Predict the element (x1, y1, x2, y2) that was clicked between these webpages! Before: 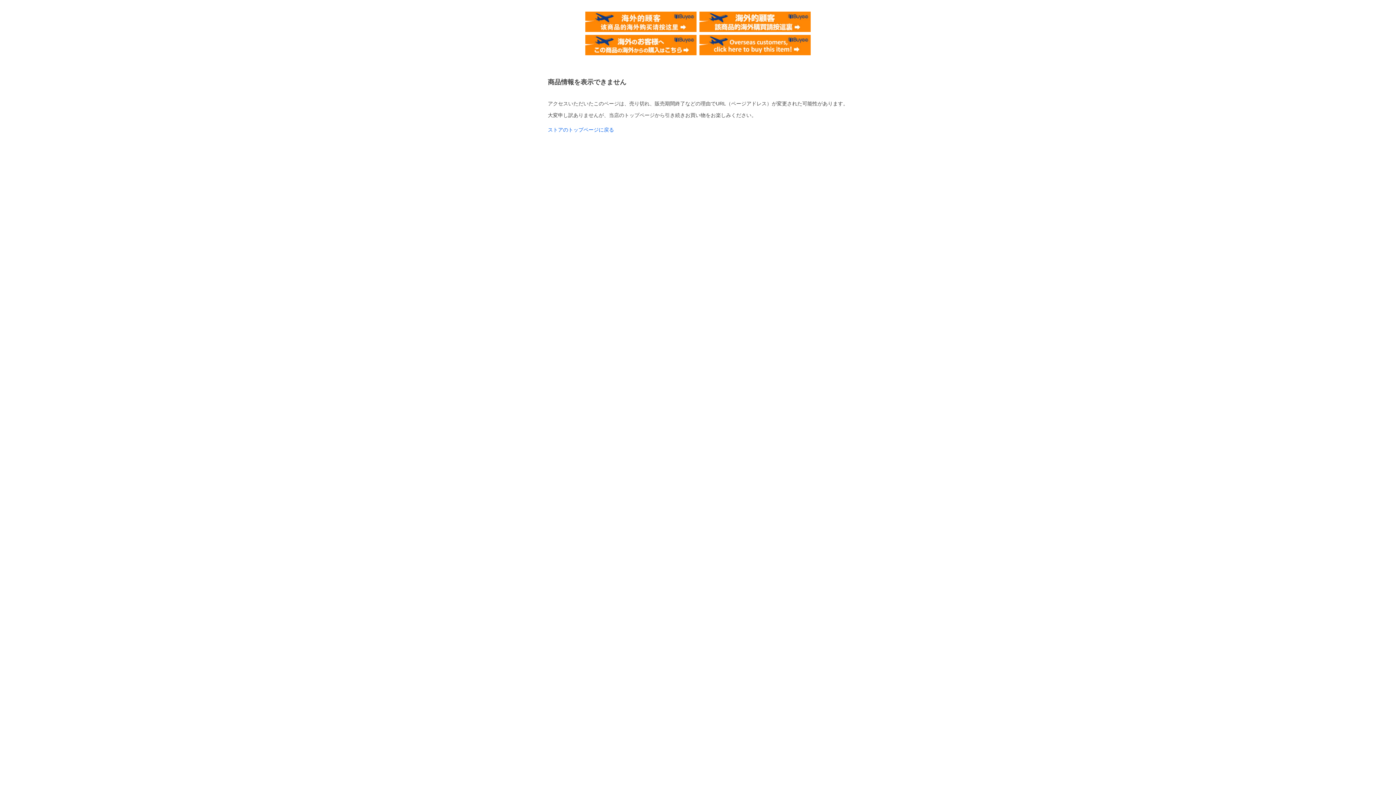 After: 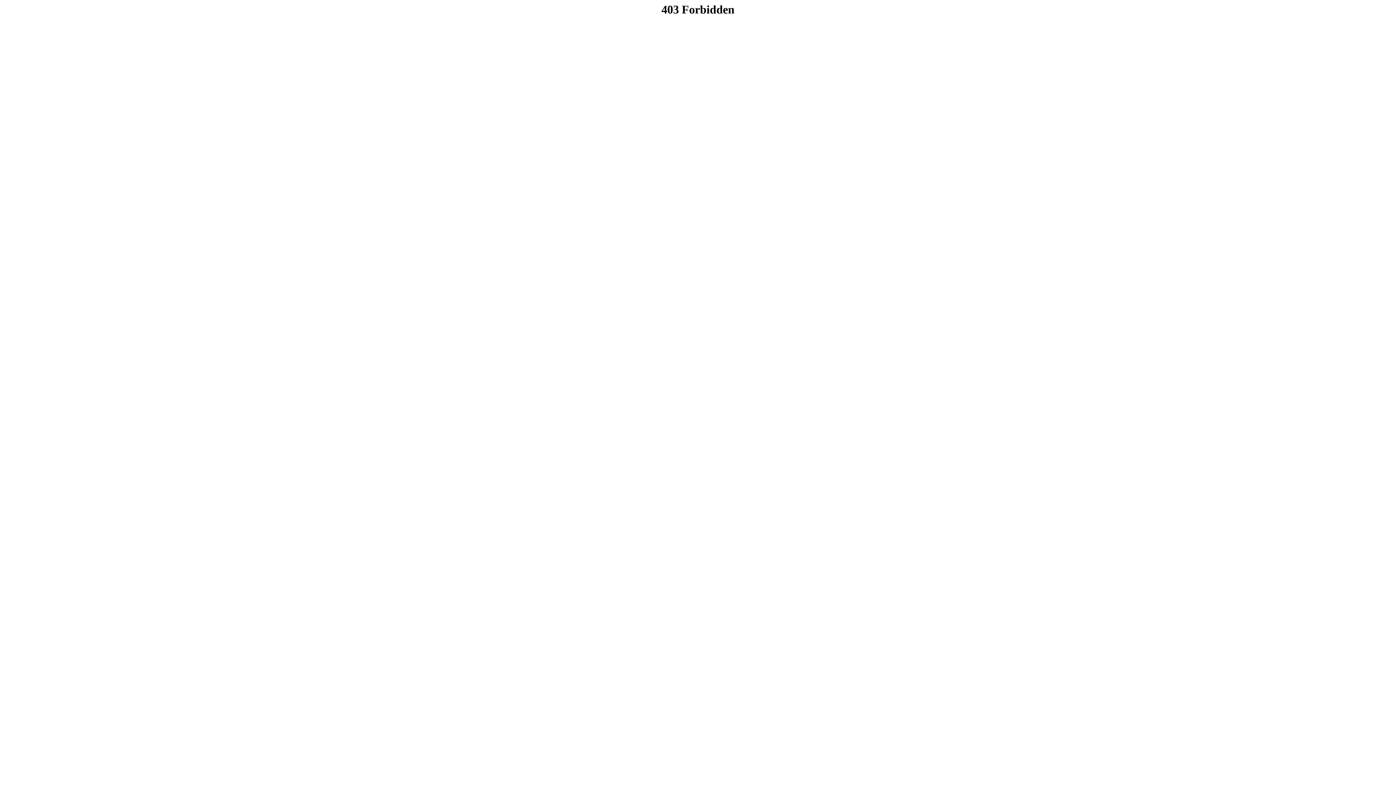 Action: bbox: (585, 34, 696, 40)